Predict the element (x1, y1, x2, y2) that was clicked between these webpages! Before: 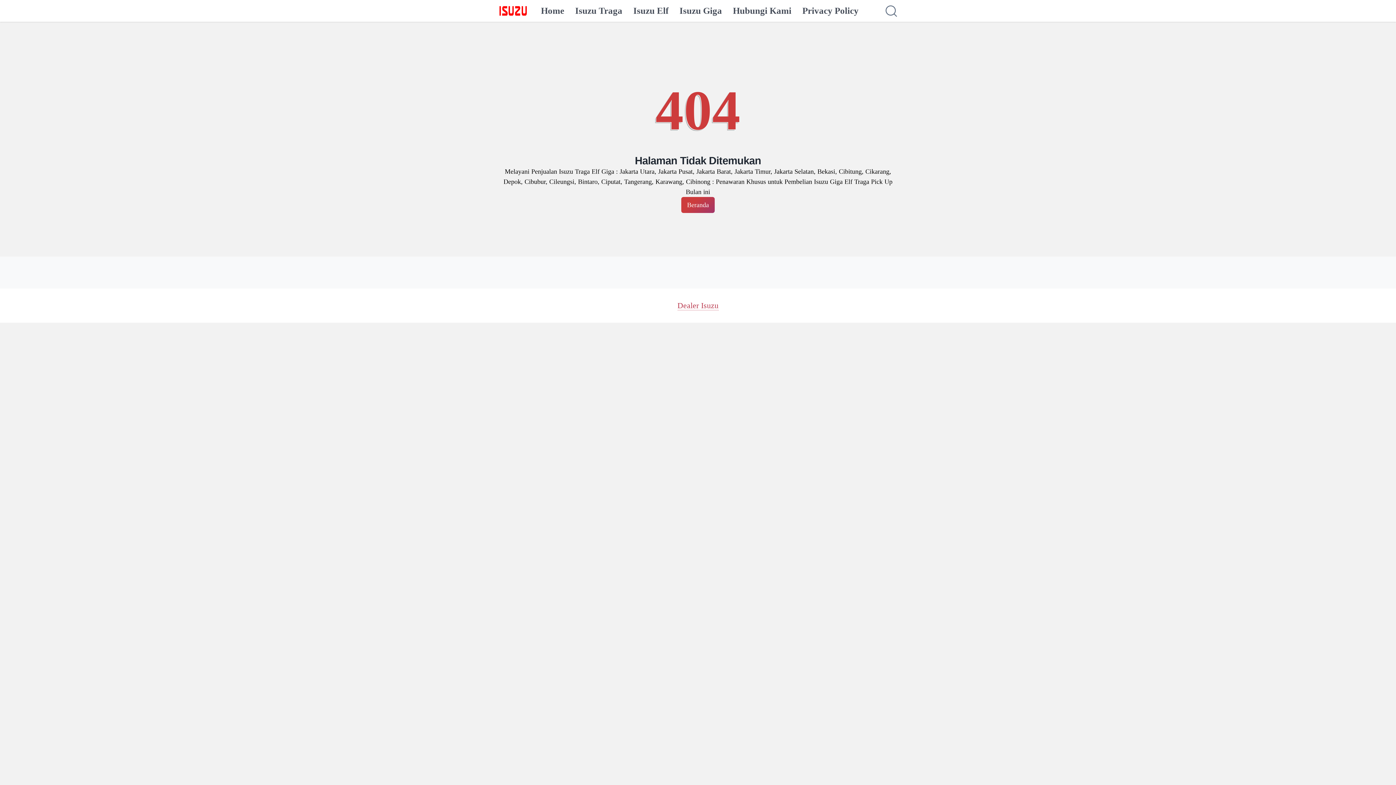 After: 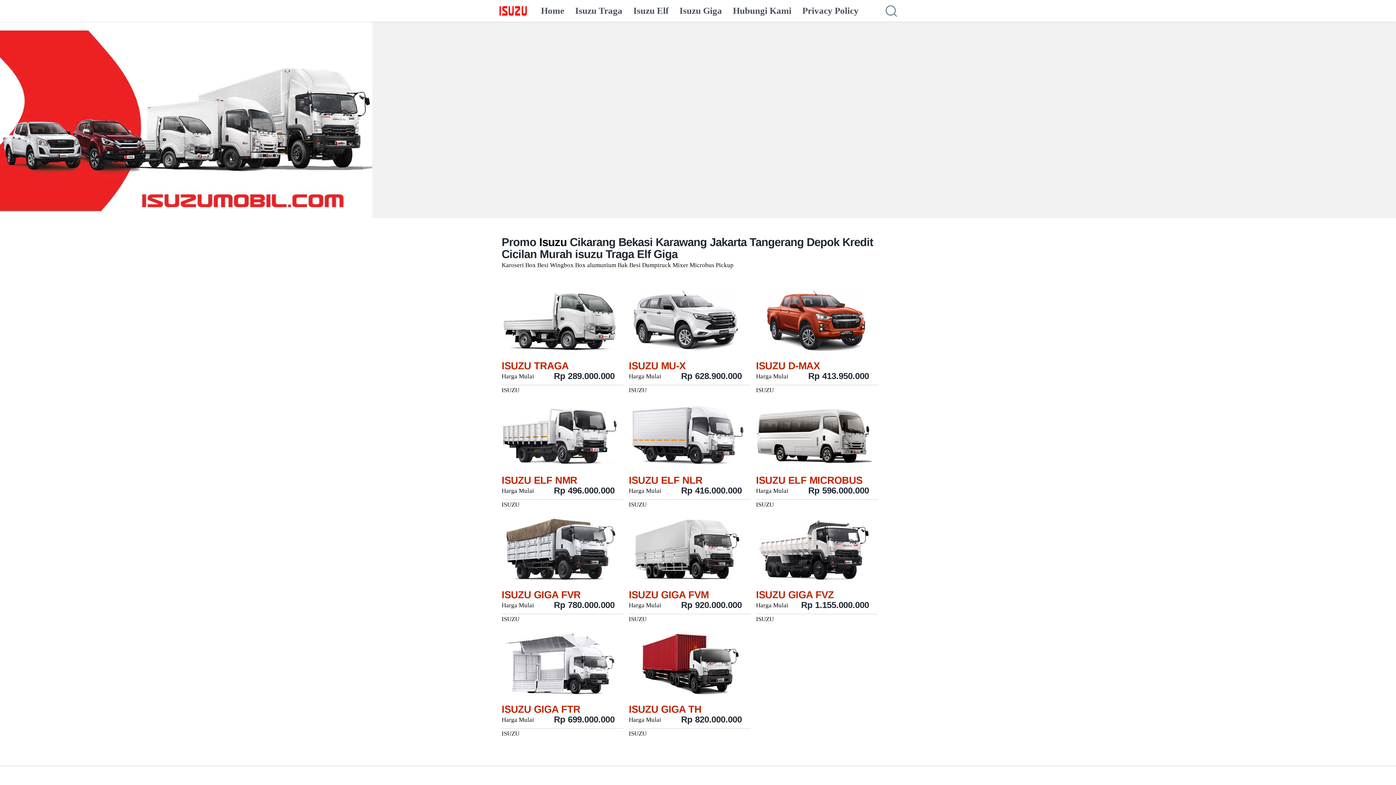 Action: label: Home bbox: (541, 0, 564, 21)